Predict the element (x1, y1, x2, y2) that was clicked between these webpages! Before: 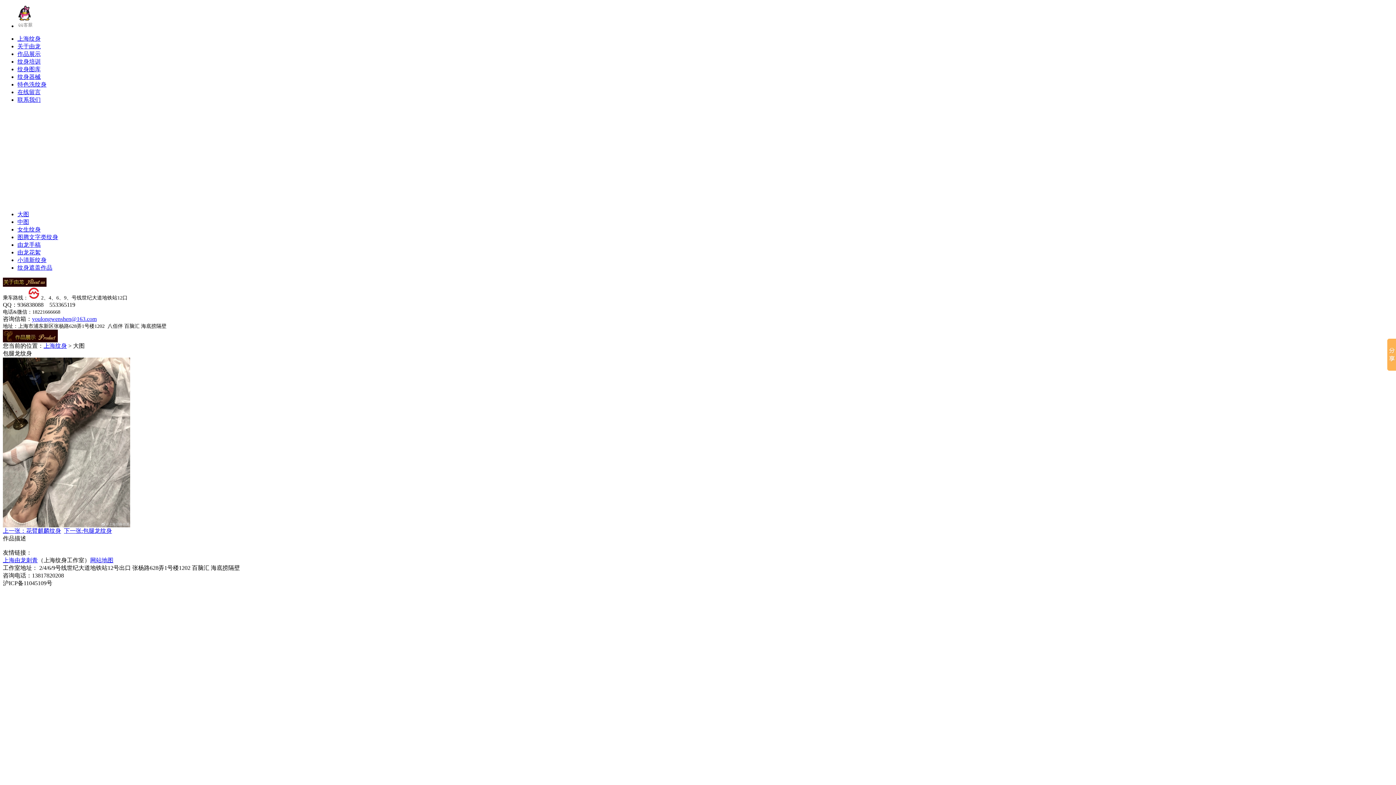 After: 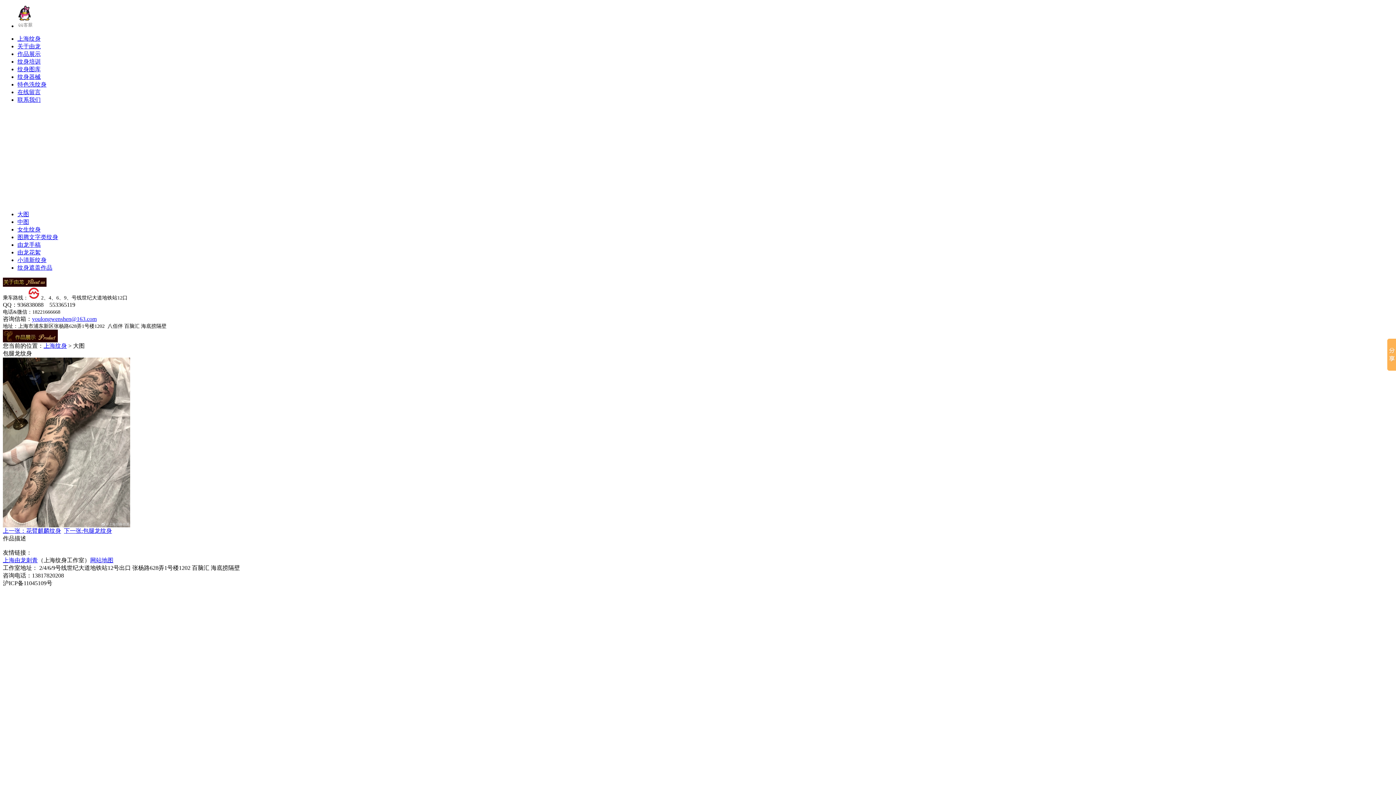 Action: label: youlongwenshen@163.com bbox: (32, 316, 96, 322)